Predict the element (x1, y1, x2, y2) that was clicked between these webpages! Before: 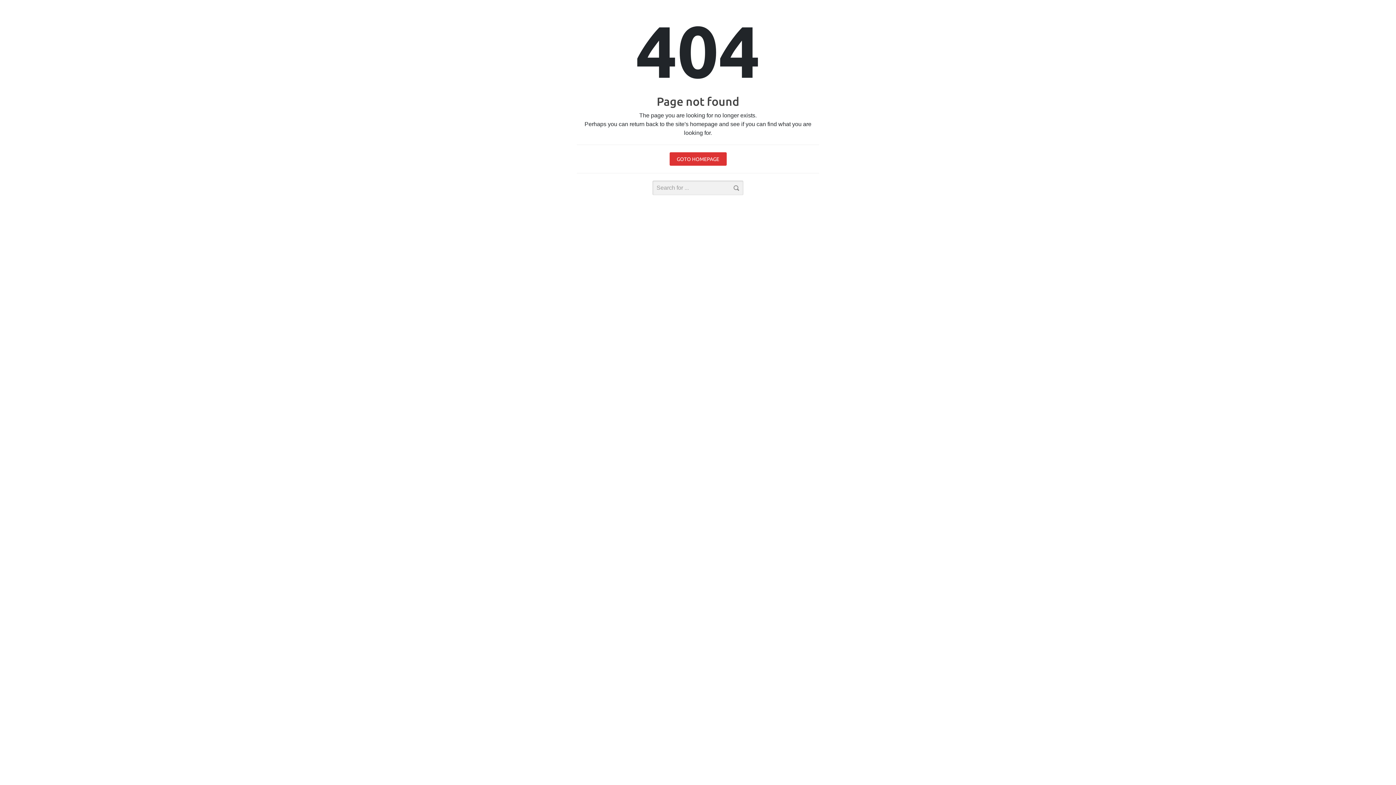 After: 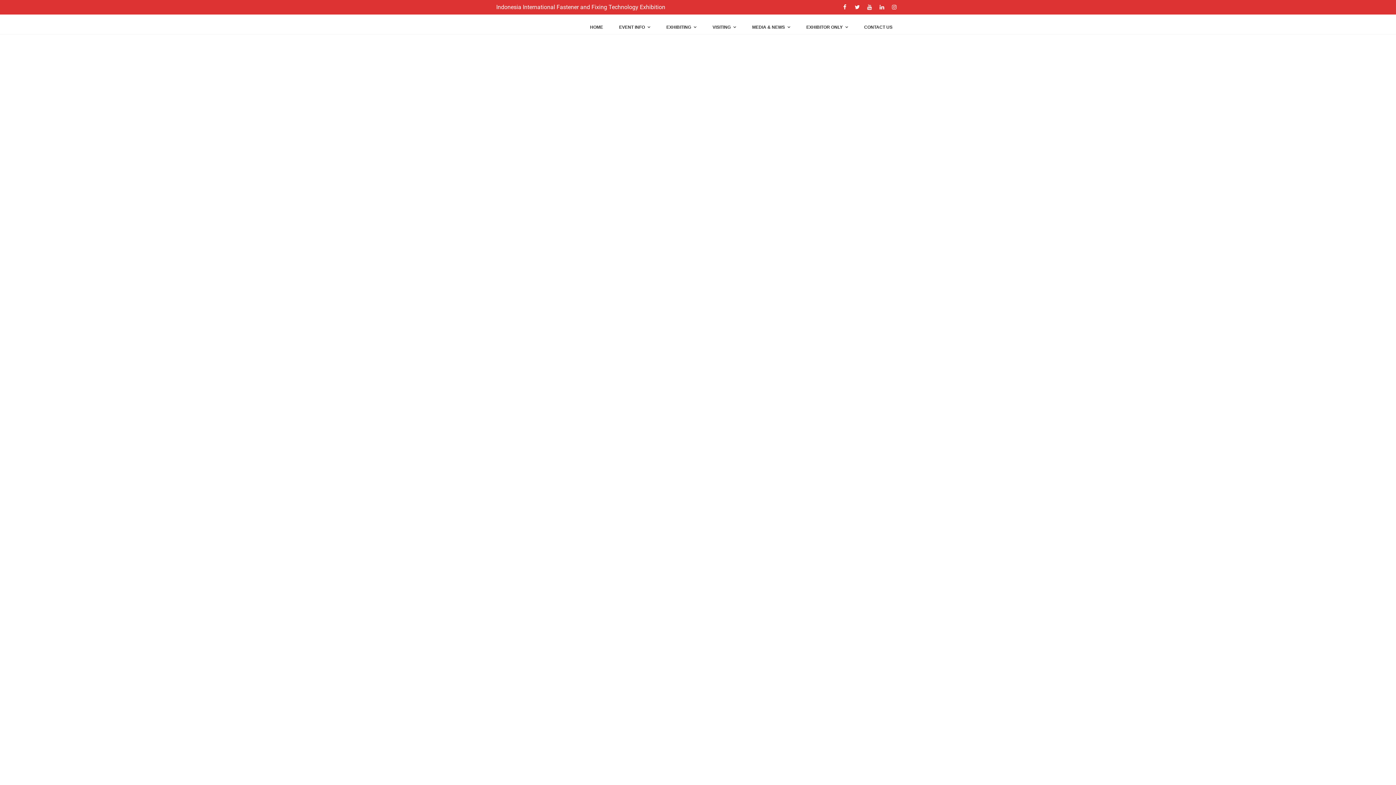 Action: bbox: (669, 152, 726, 165) label: GOTO HOMEPAGE